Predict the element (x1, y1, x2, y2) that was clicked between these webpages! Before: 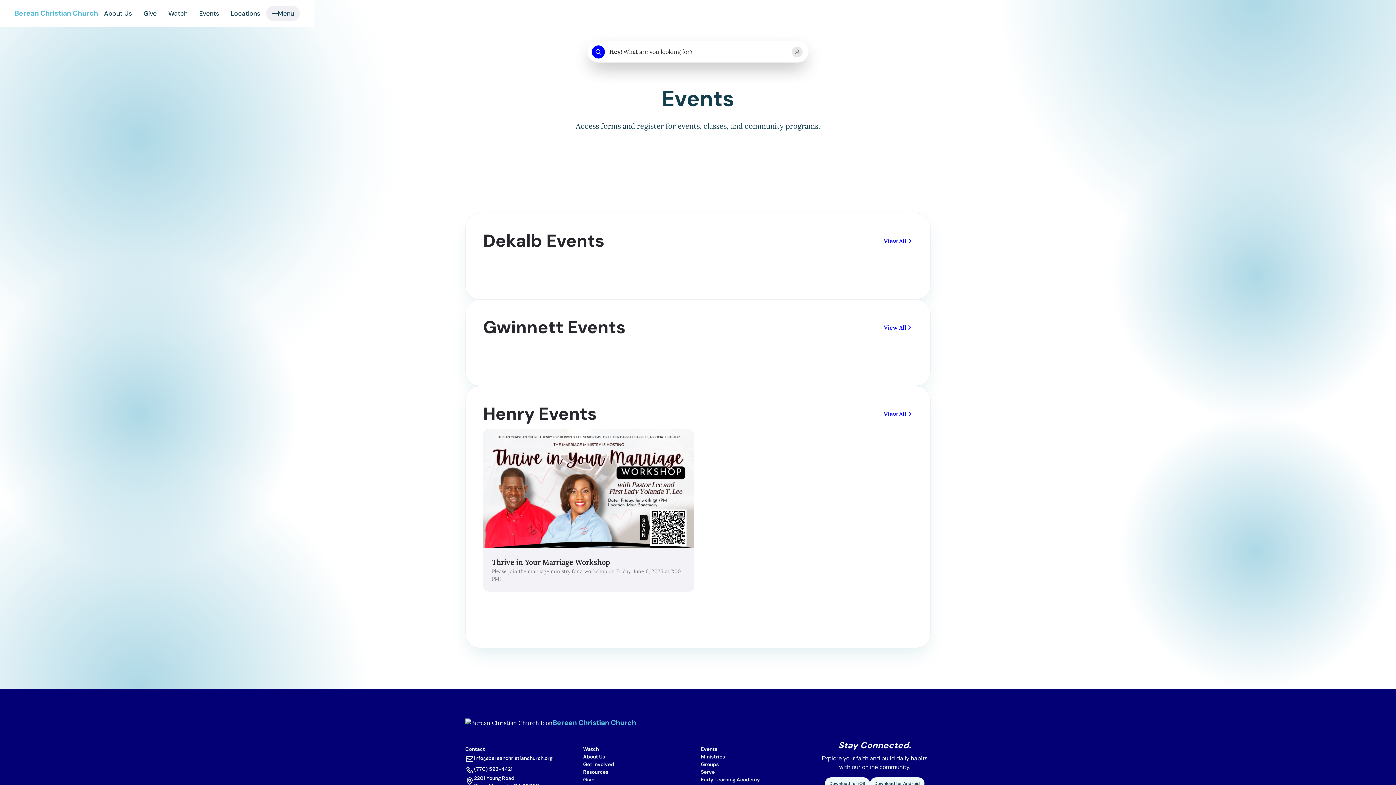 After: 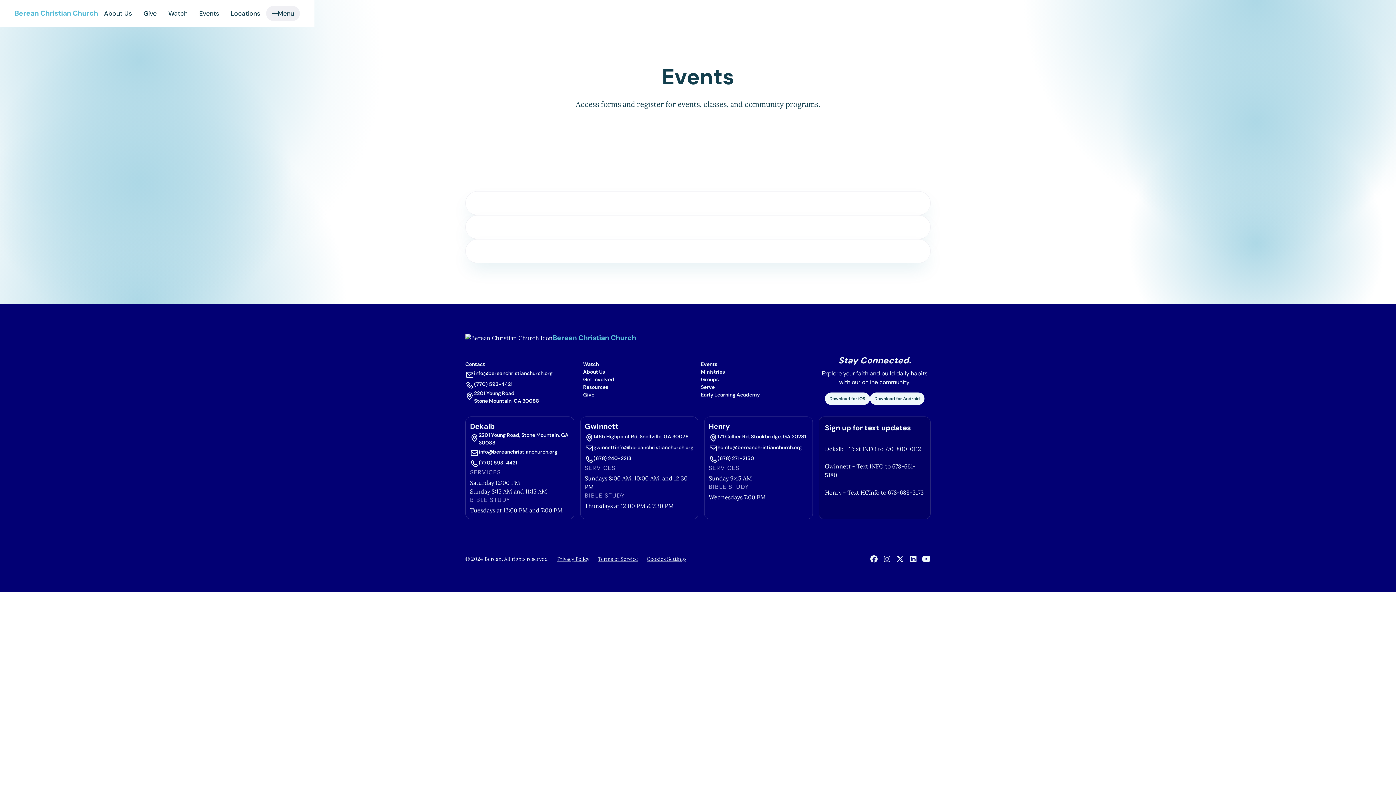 Action: bbox: (483, 429, 694, 591) label: Thrive in Your Marriage Workshop
Please join the marriage ministry for a workshop on Friday, June 6, 2025 at 7:00 PM!